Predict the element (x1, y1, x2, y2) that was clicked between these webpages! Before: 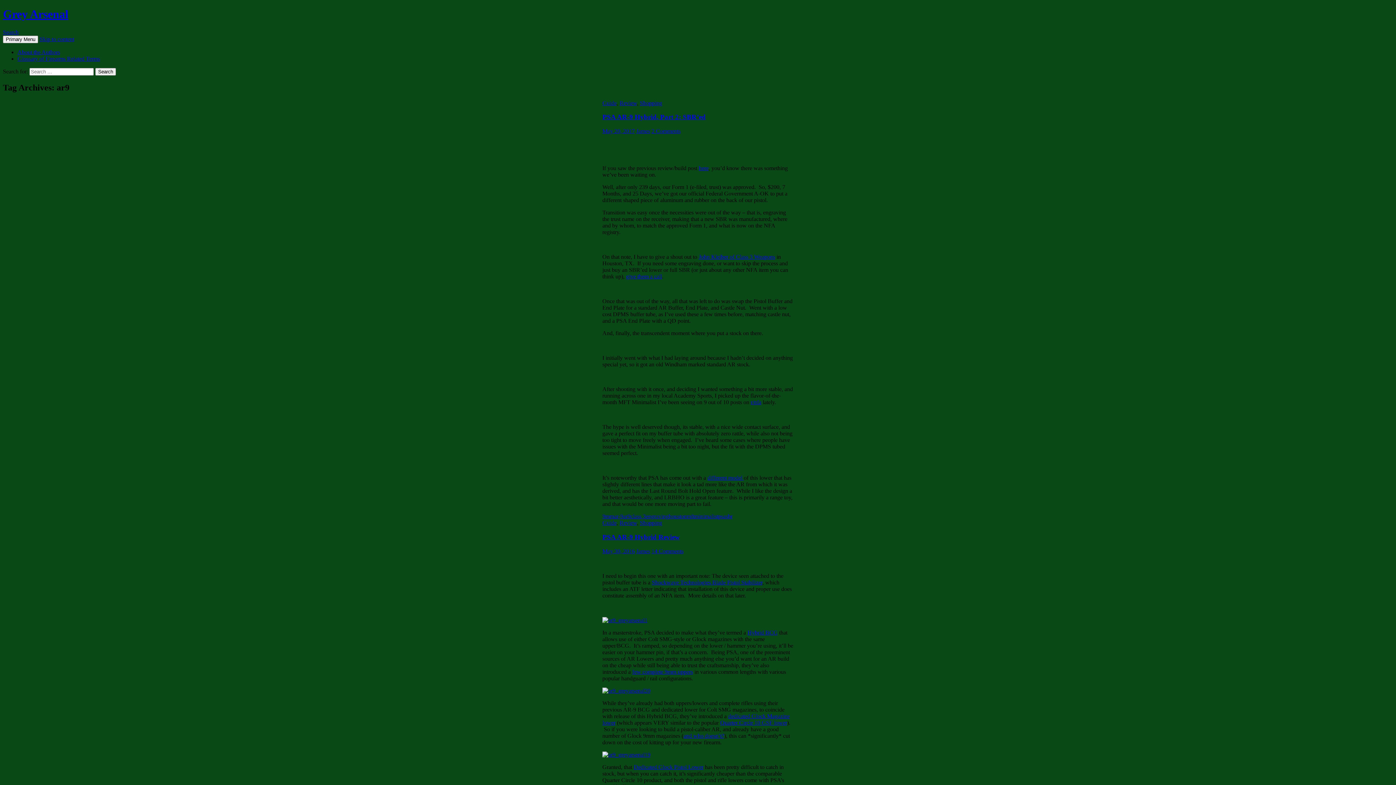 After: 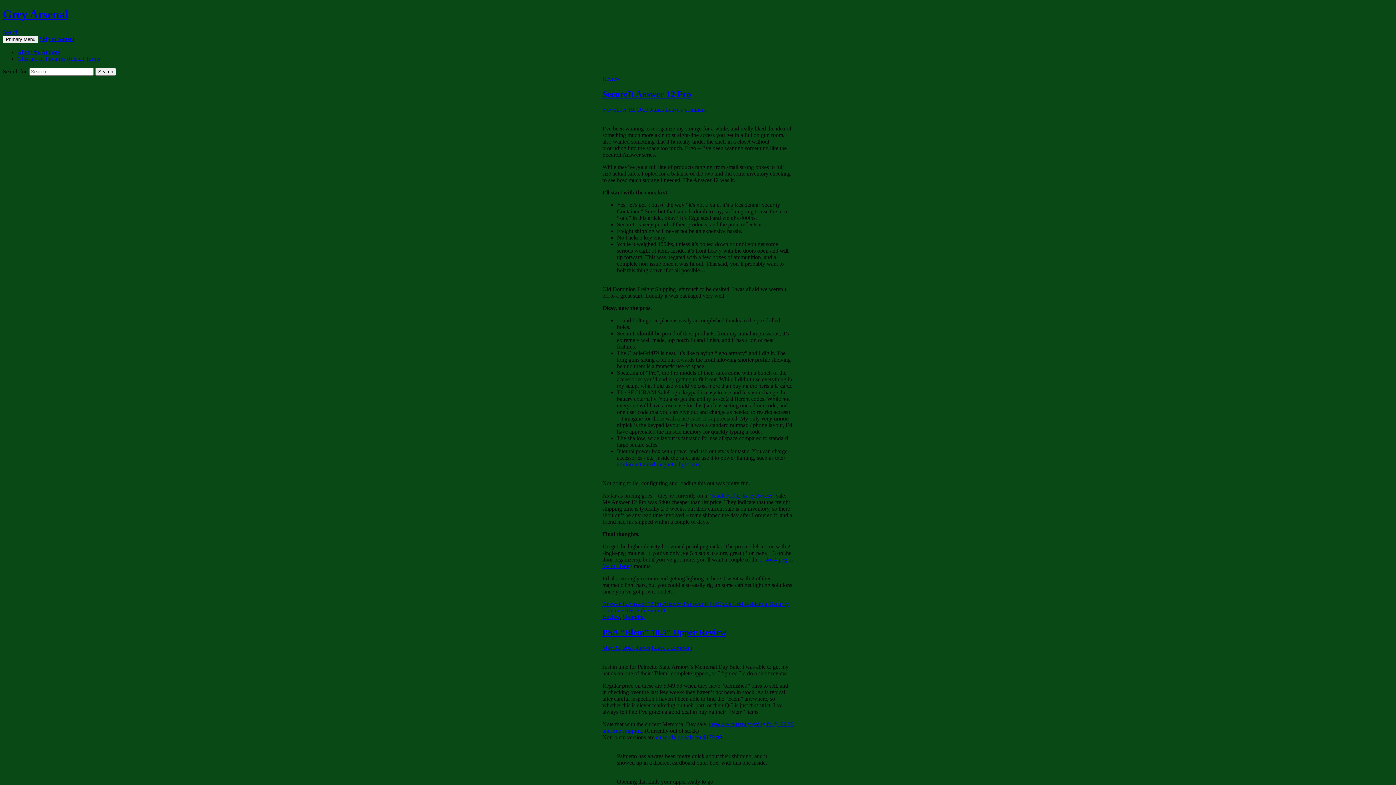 Action: label: Grey Arsenal bbox: (2, 7, 68, 20)